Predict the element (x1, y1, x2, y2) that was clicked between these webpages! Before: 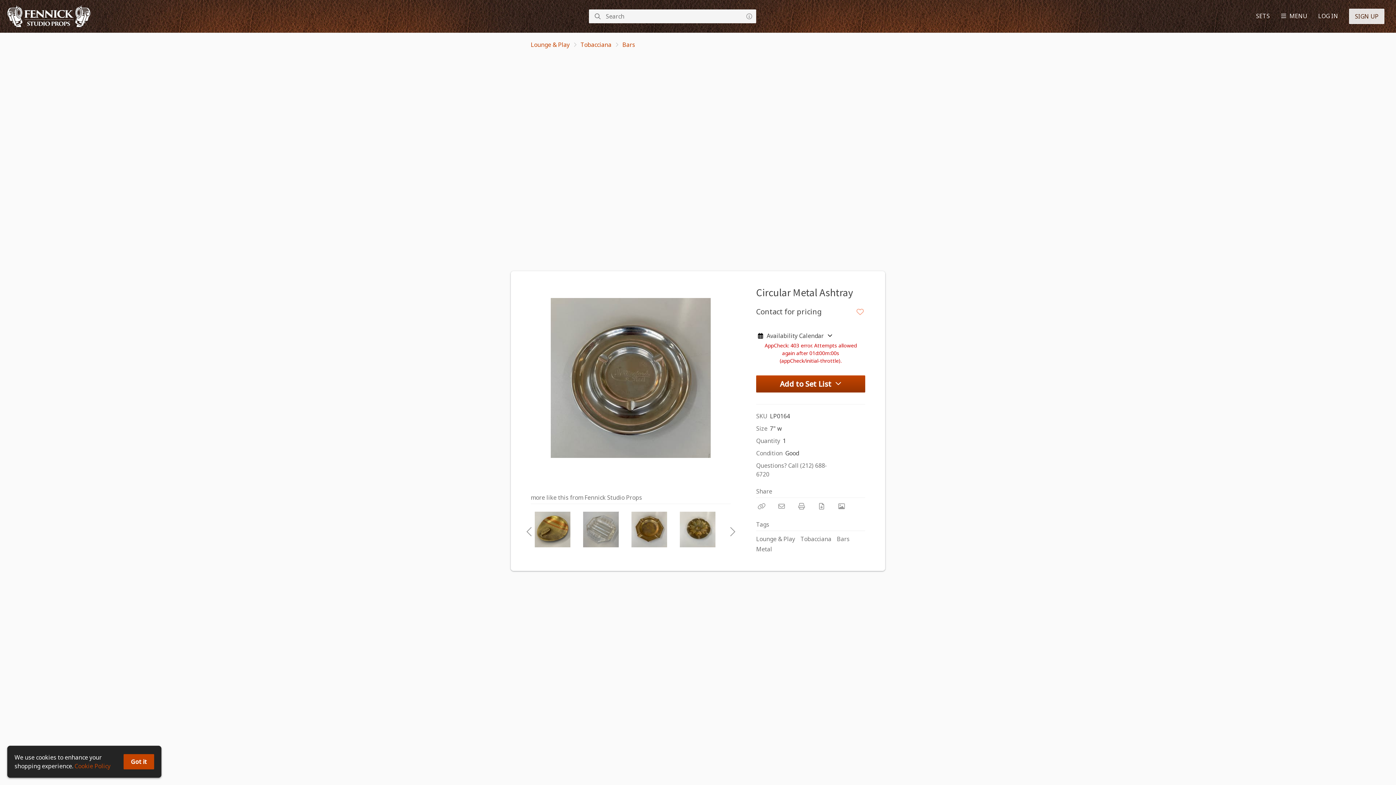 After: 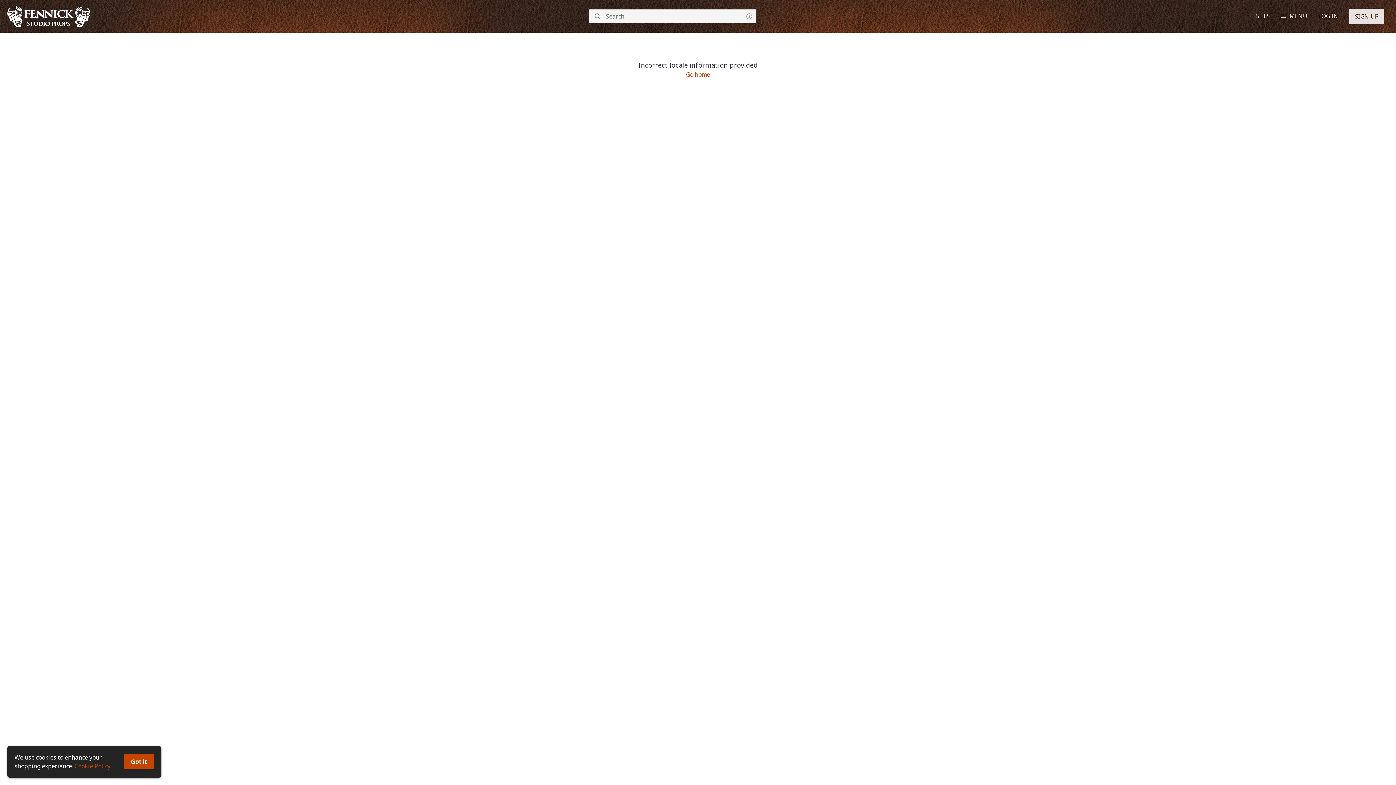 Action: bbox: (837, 517, 849, 527) label: Bars